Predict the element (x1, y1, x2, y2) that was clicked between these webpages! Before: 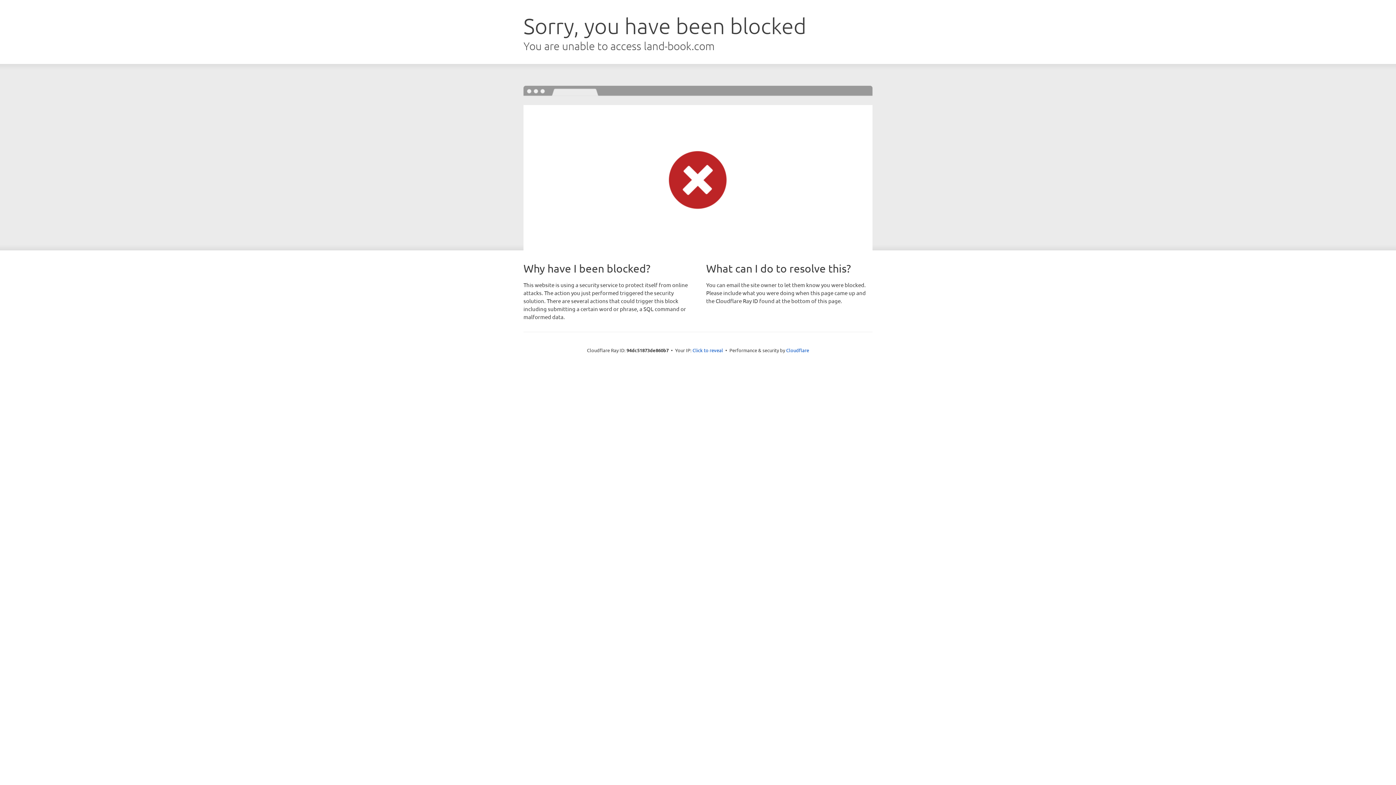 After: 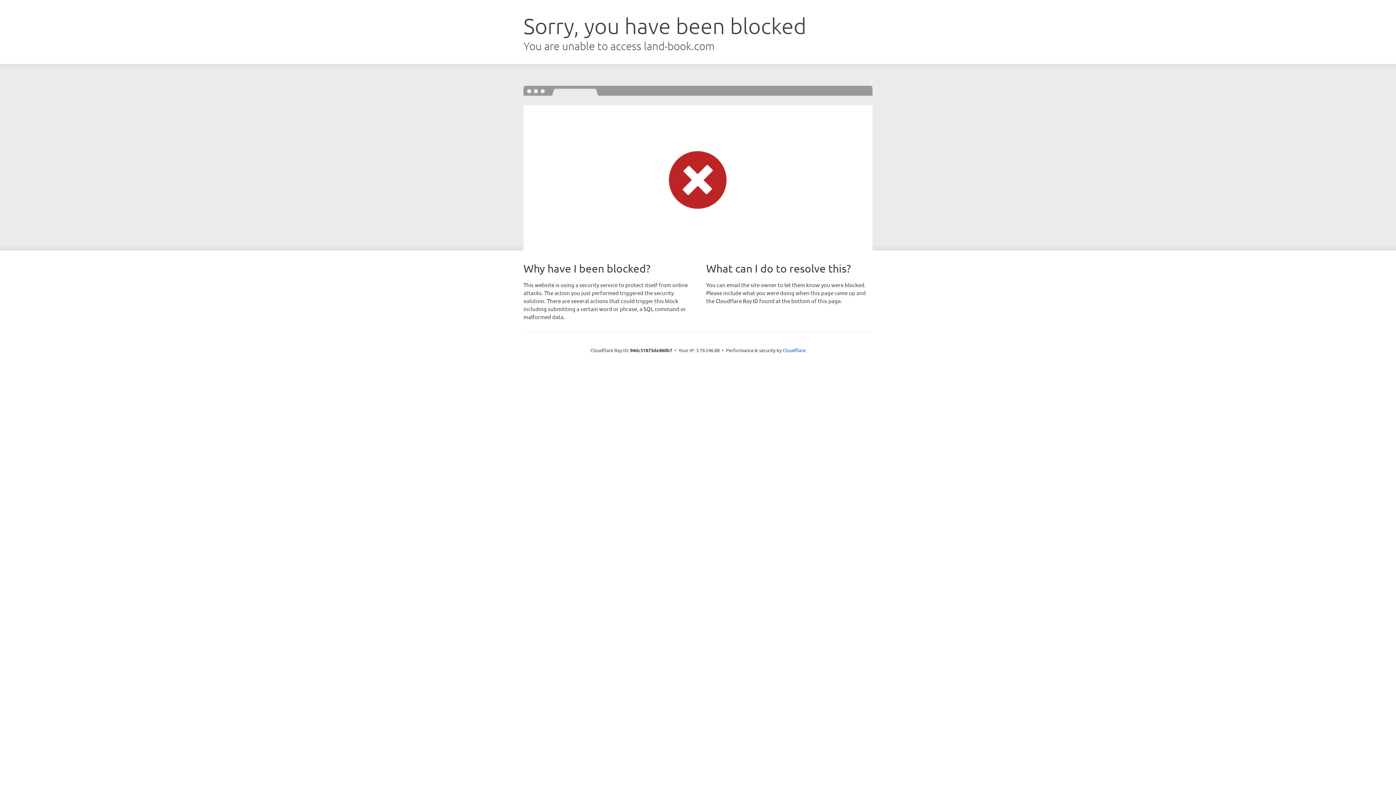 Action: bbox: (692, 346, 723, 353) label: Click to reveal